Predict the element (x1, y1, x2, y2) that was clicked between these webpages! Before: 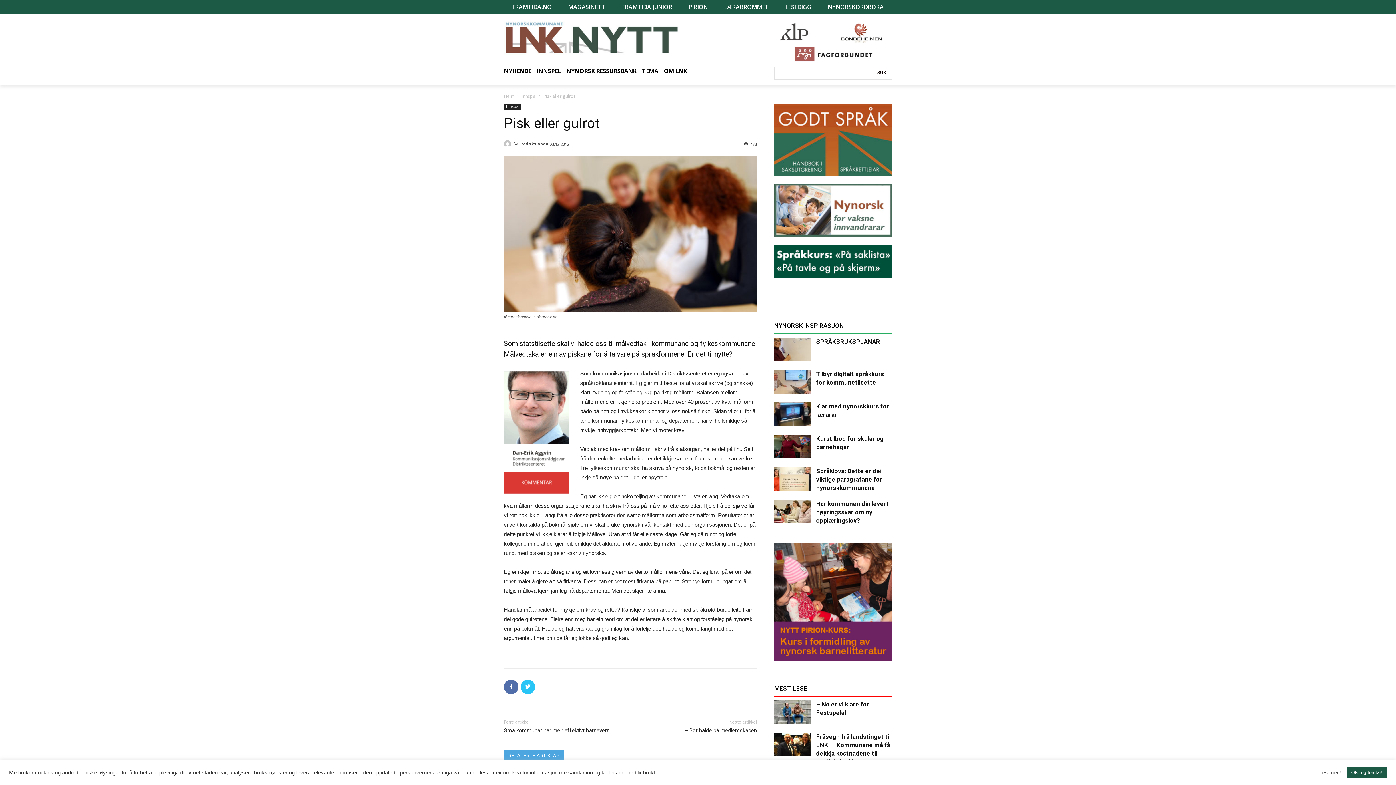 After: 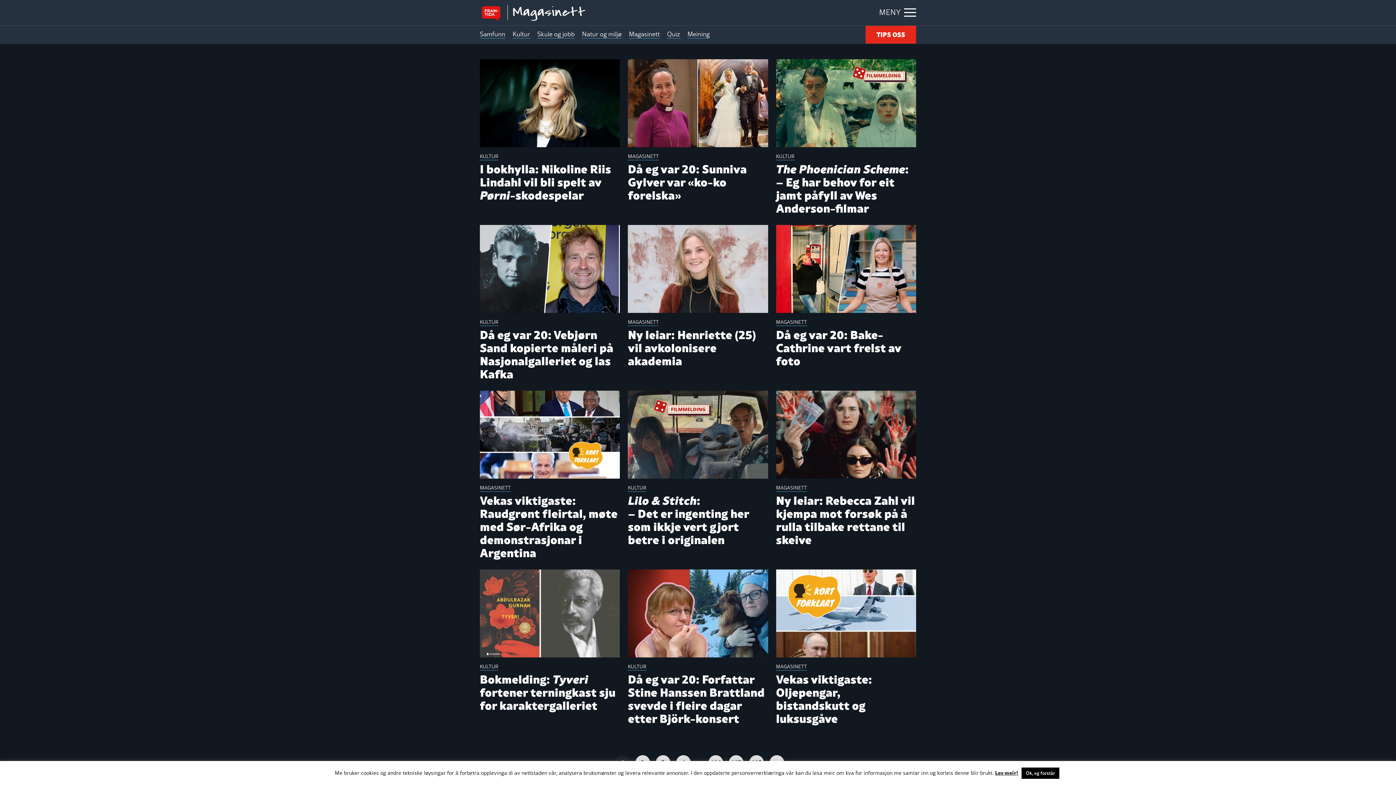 Action: label: MAGASINETT bbox: (568, 1, 605, 12)